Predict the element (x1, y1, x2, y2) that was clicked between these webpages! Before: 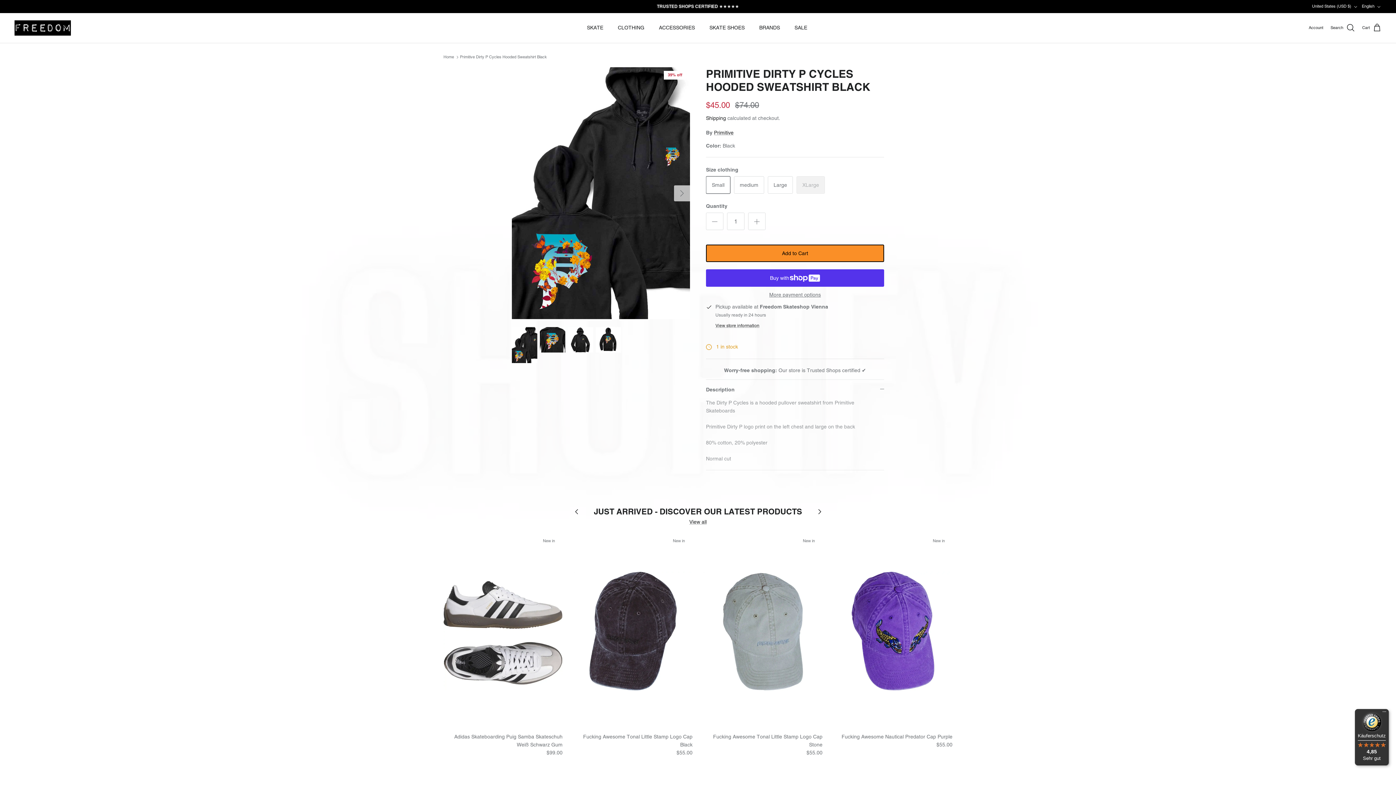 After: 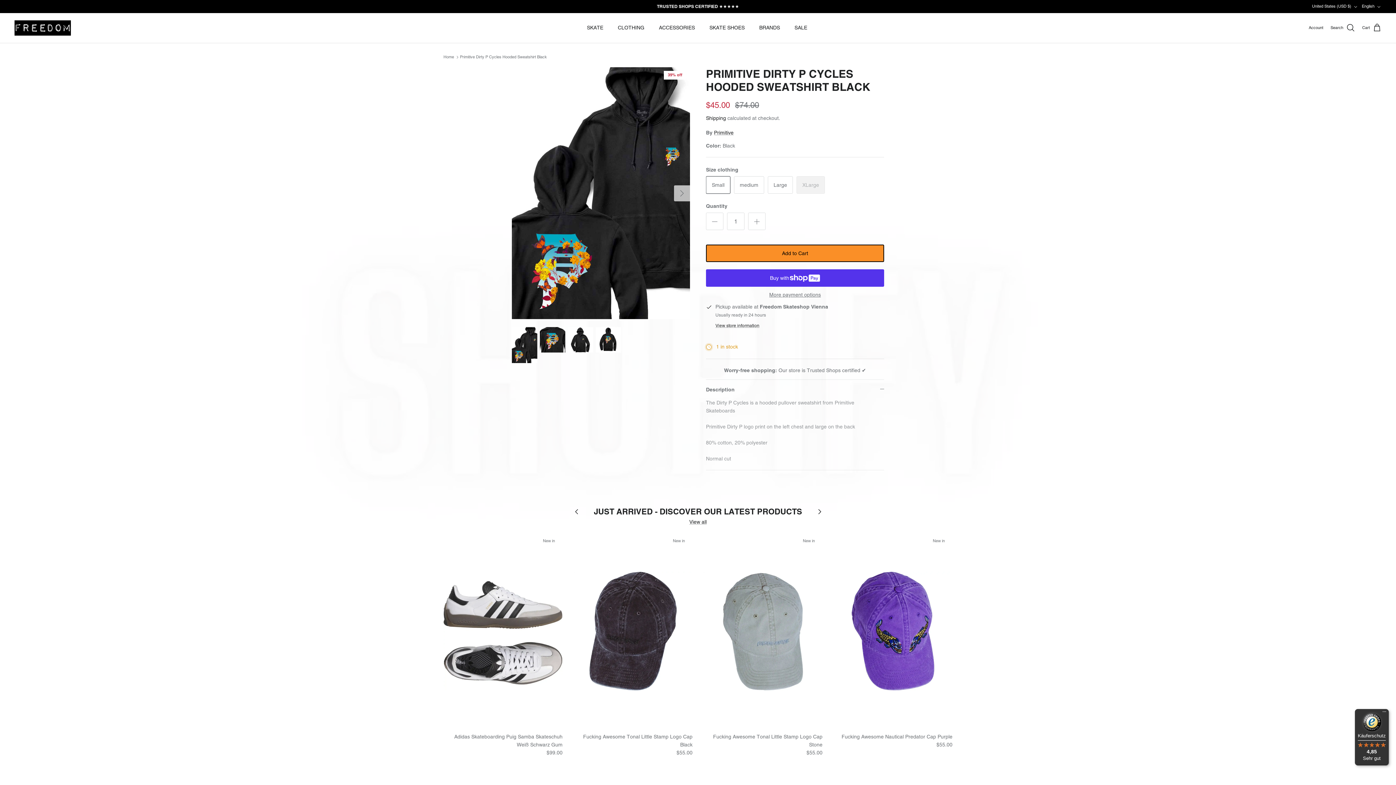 Action: bbox: (568, 503, 584, 519)